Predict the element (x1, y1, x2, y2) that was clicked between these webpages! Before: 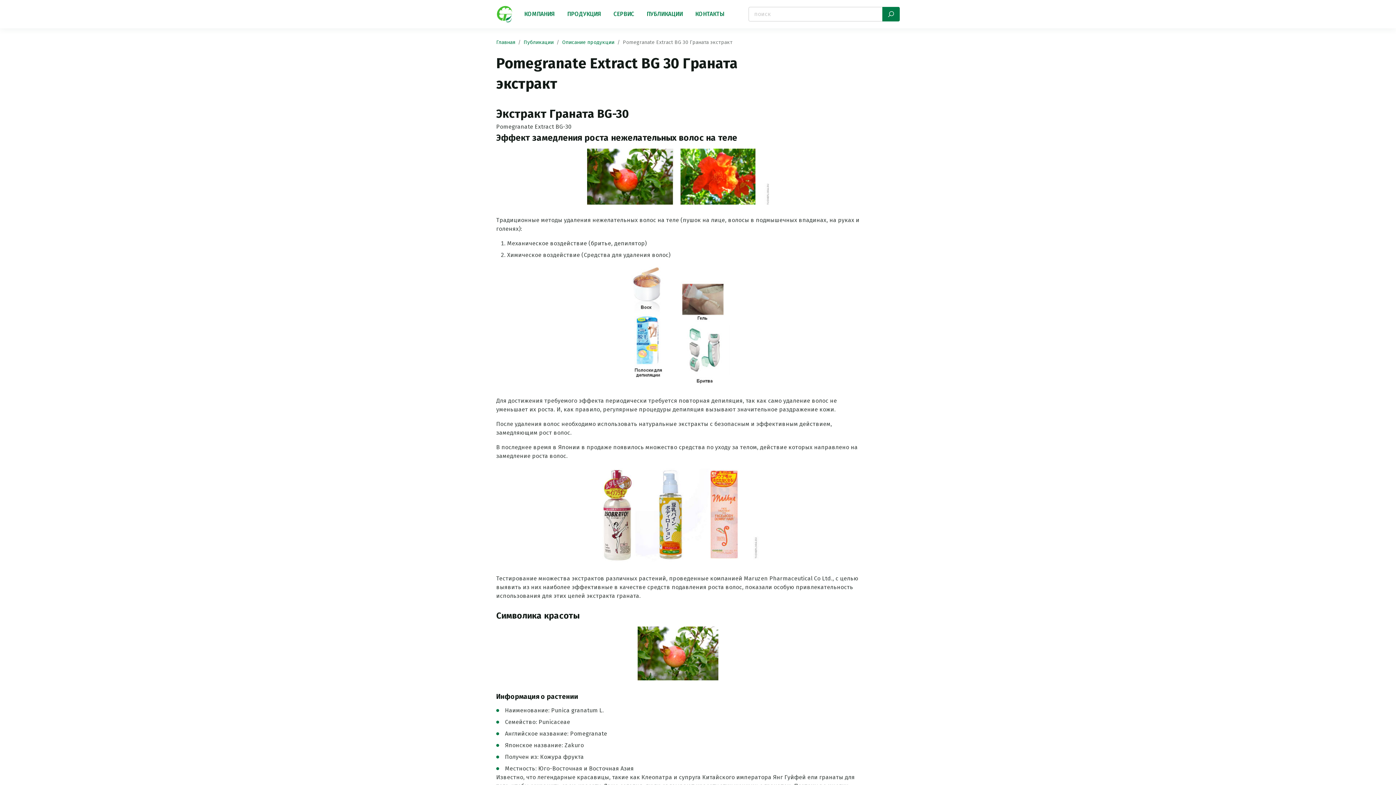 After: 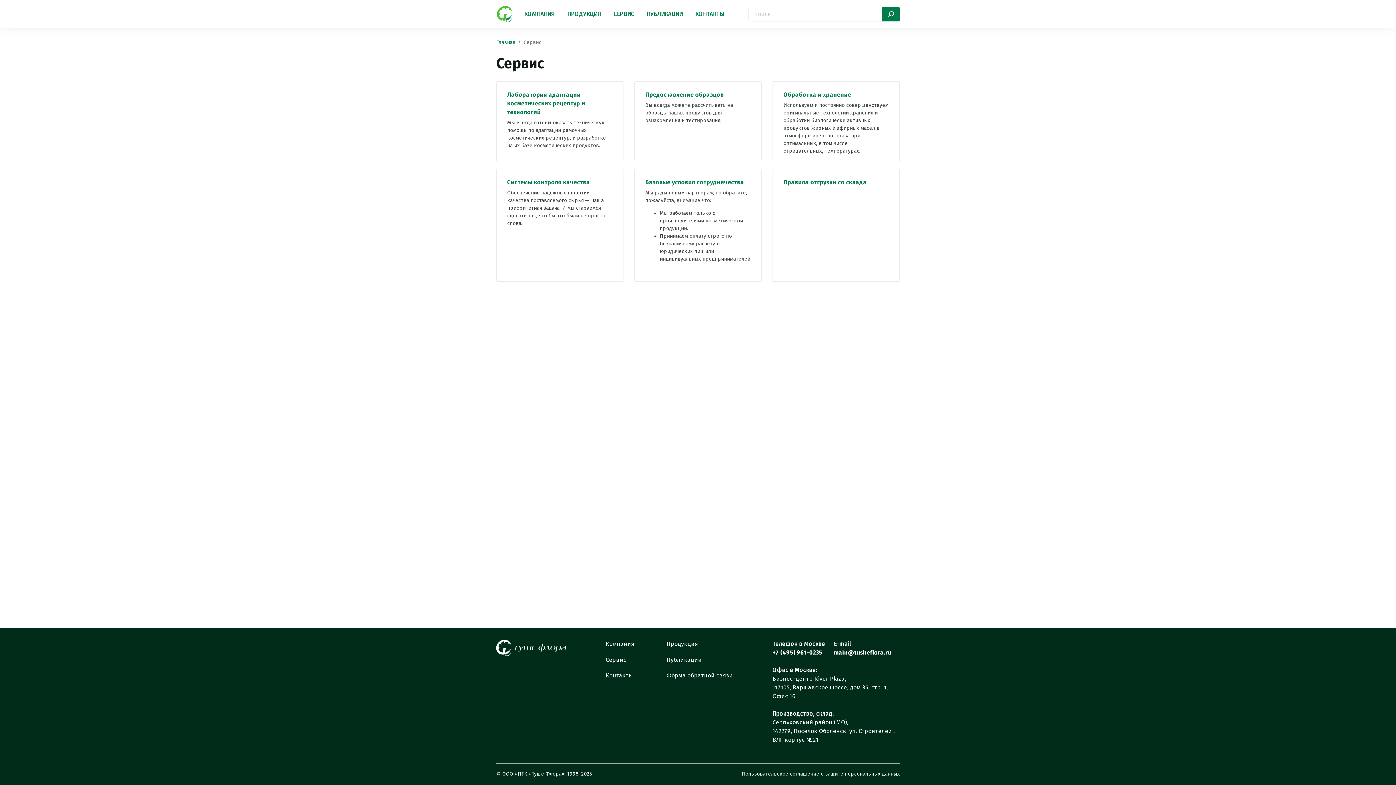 Action: label: СЕРВИС bbox: (613, 9, 634, 18)